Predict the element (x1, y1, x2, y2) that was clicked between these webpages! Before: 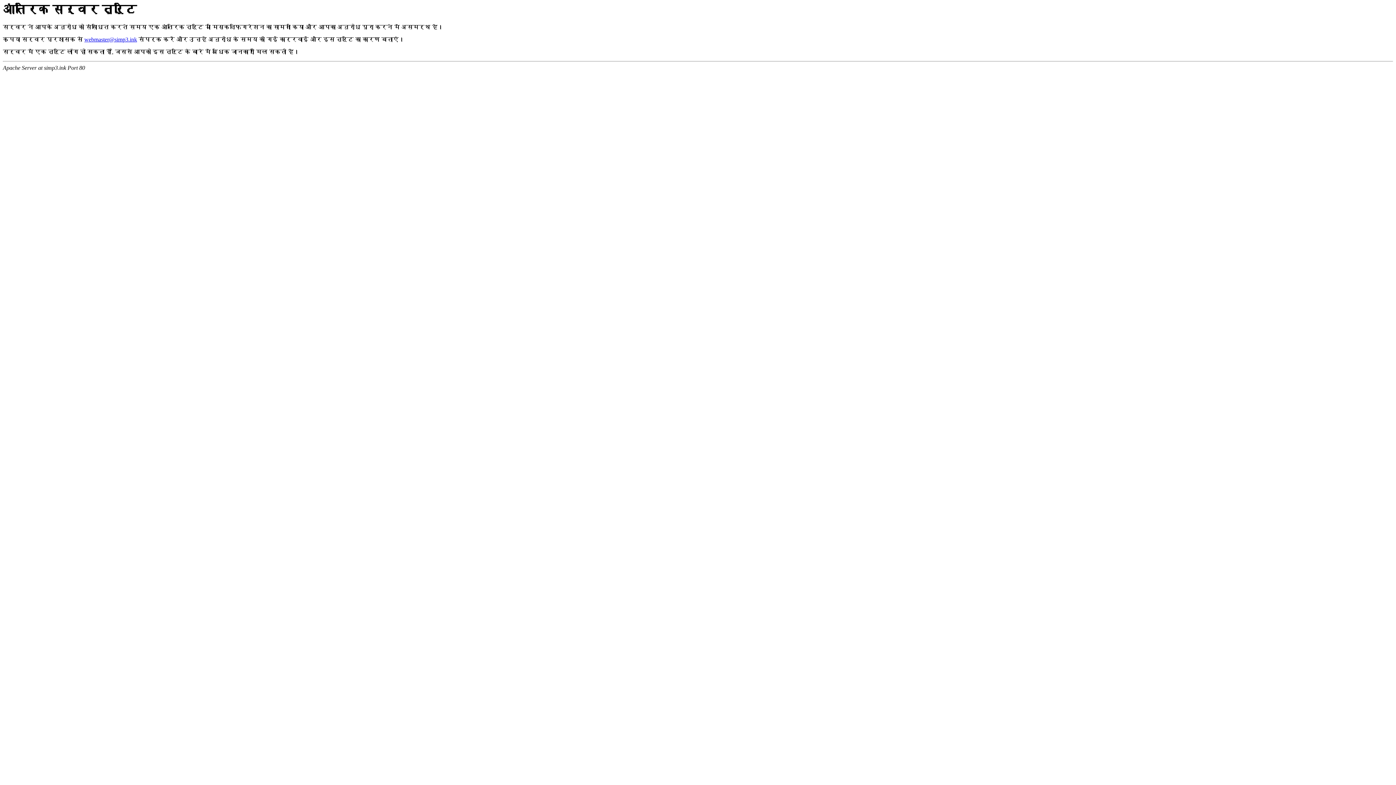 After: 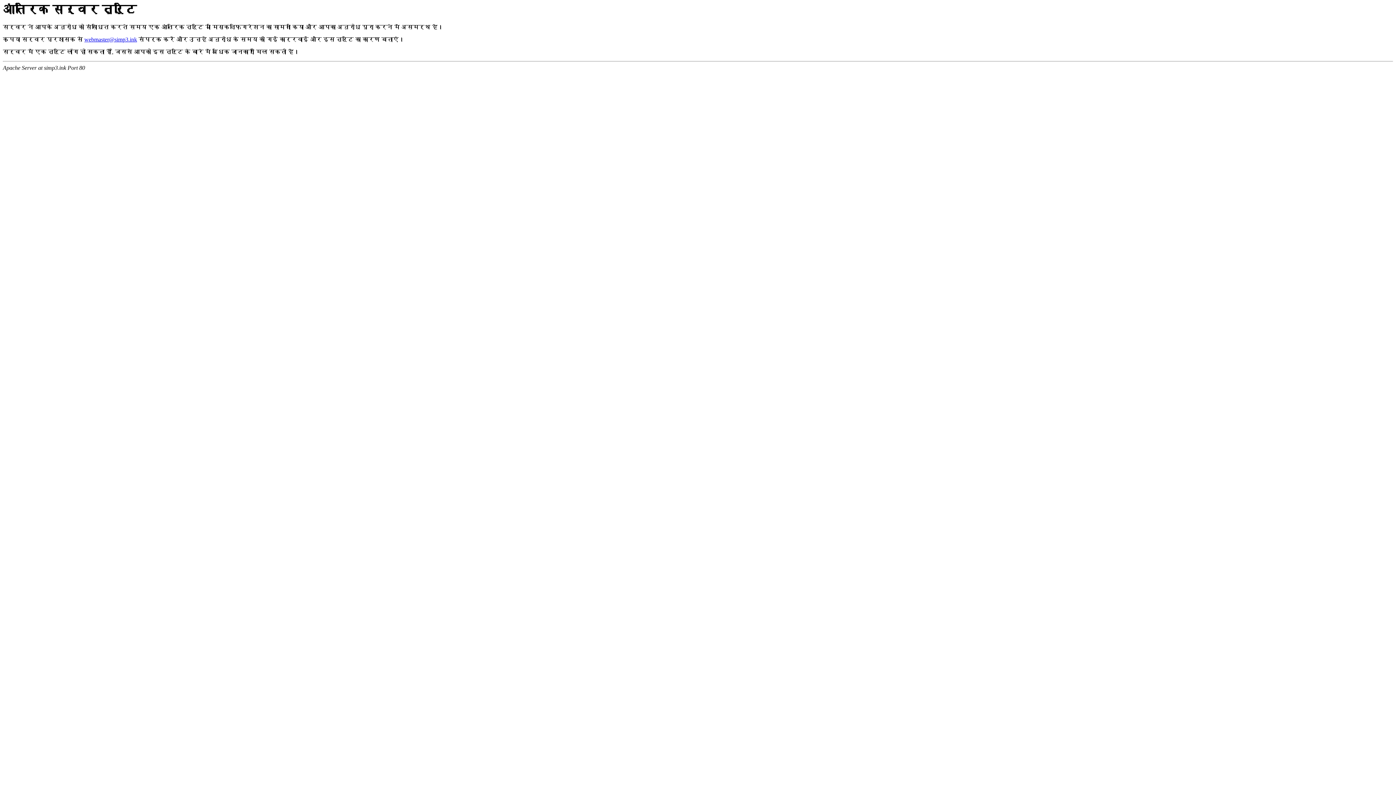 Action: label: webmaster@simp3.ink bbox: (84, 36, 137, 42)